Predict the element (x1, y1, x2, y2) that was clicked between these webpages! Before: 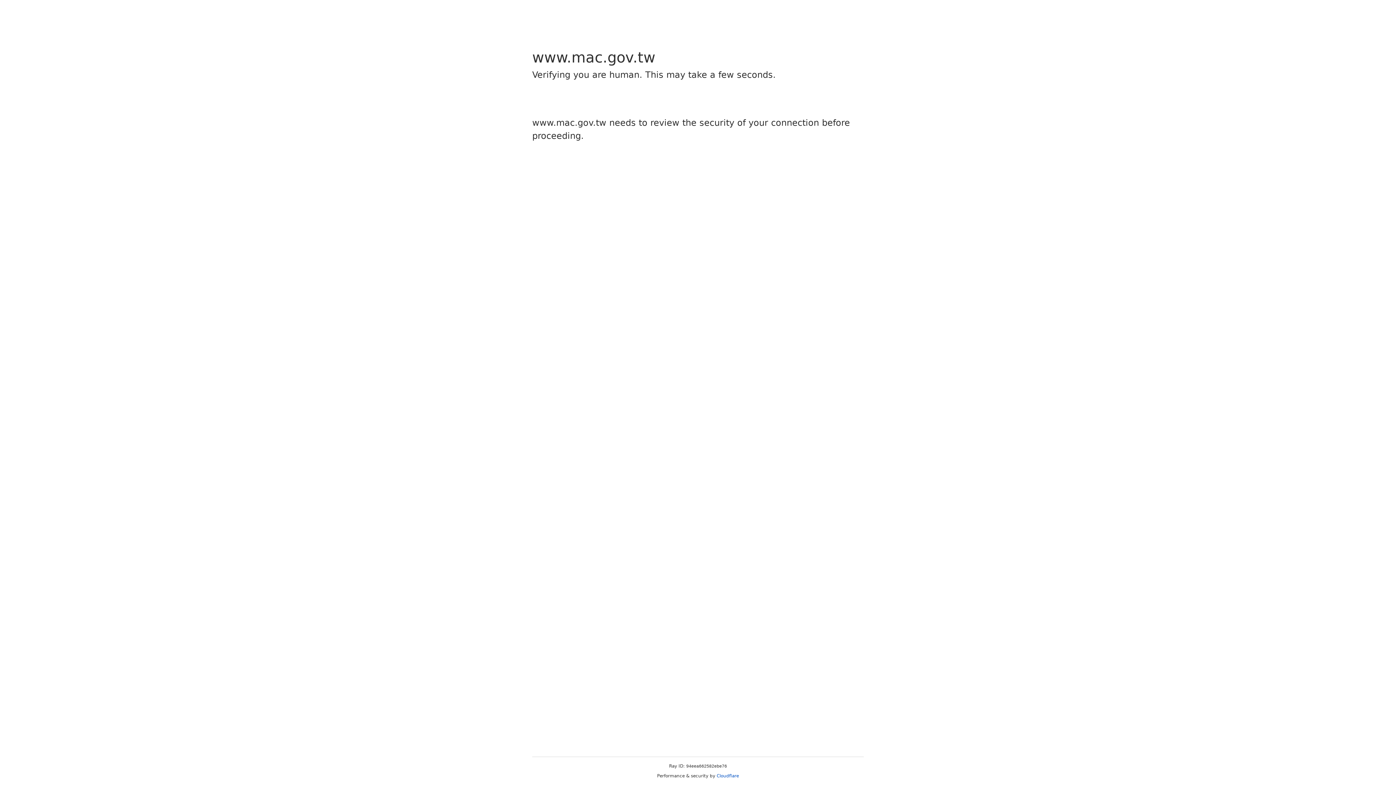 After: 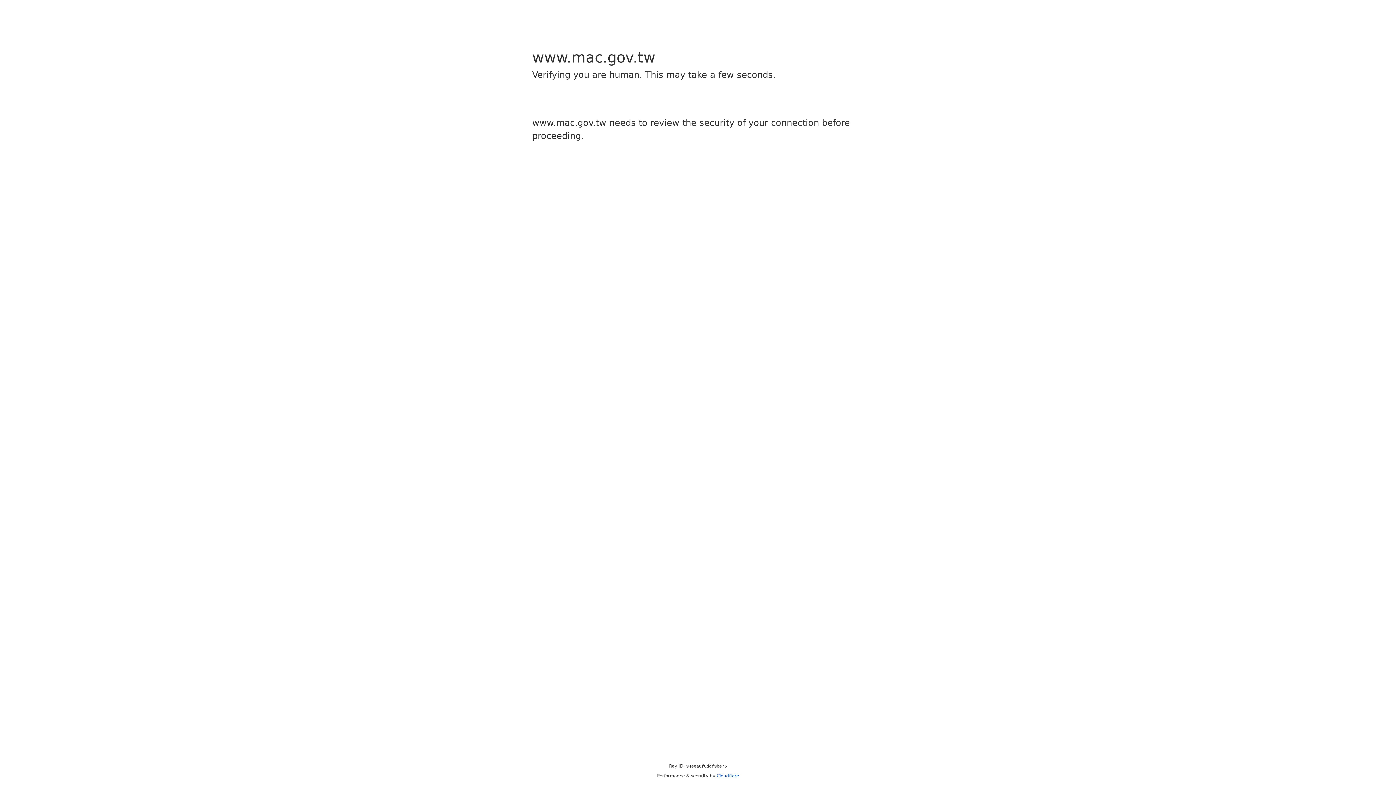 Action: label: Cloudflare bbox: (716, 773, 739, 778)